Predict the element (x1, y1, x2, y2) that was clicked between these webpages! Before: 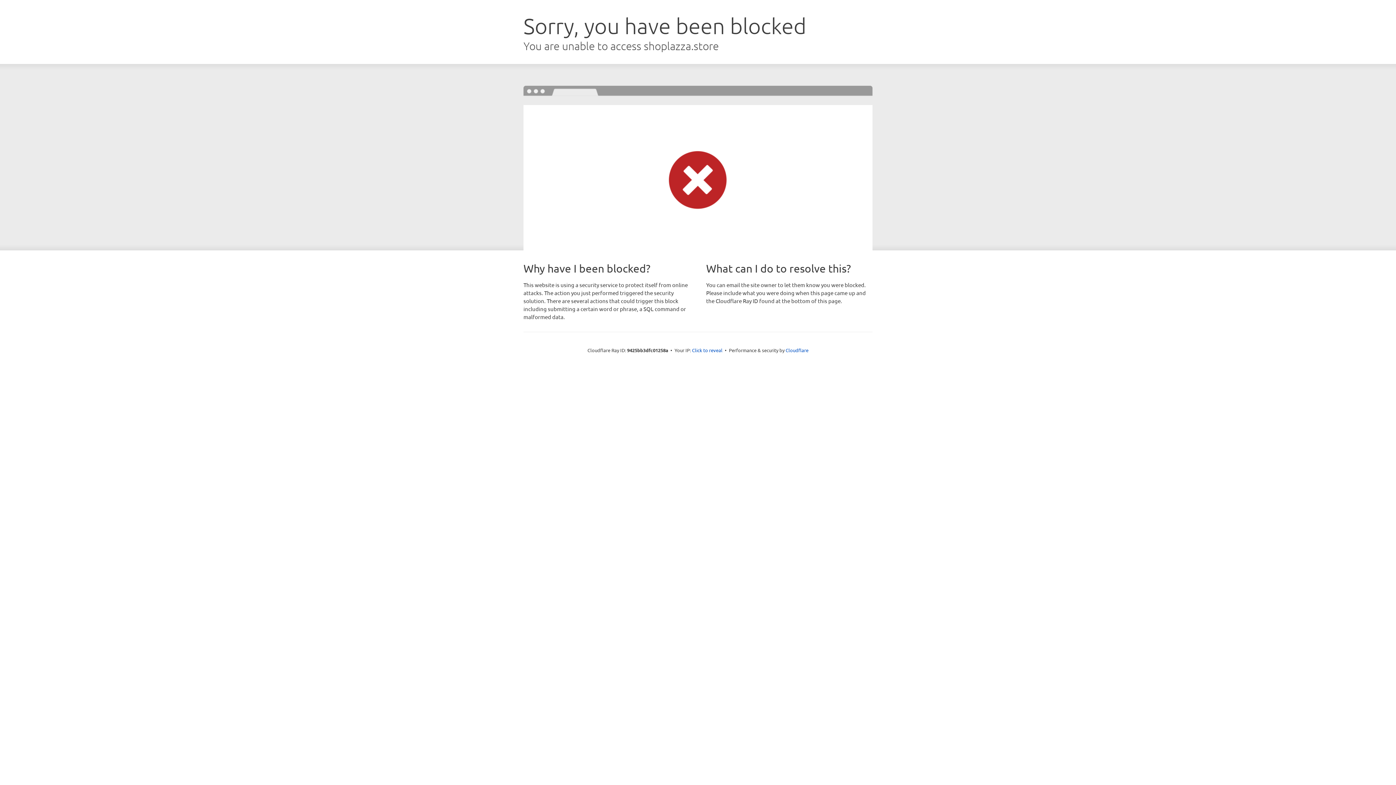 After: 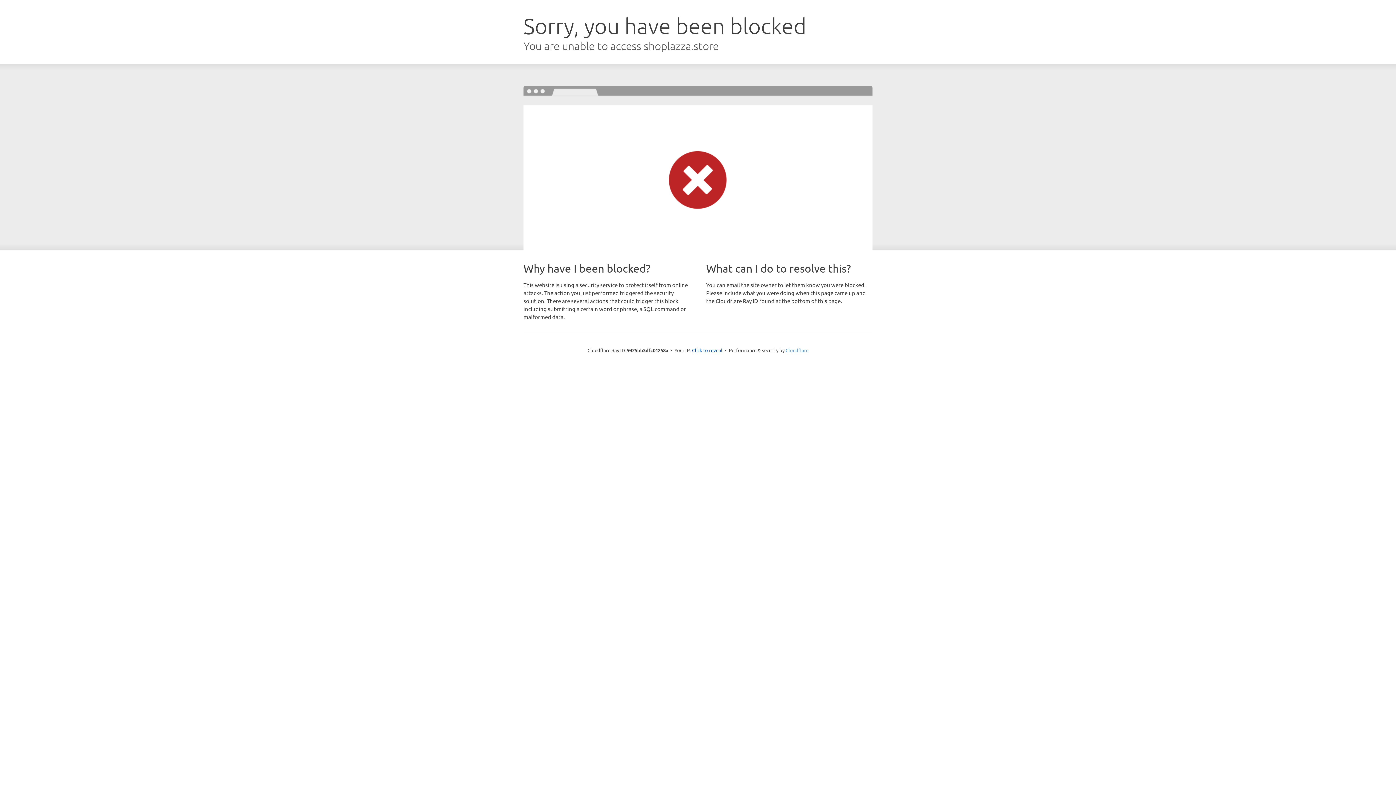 Action: bbox: (785, 347, 808, 353) label: Cloudflare